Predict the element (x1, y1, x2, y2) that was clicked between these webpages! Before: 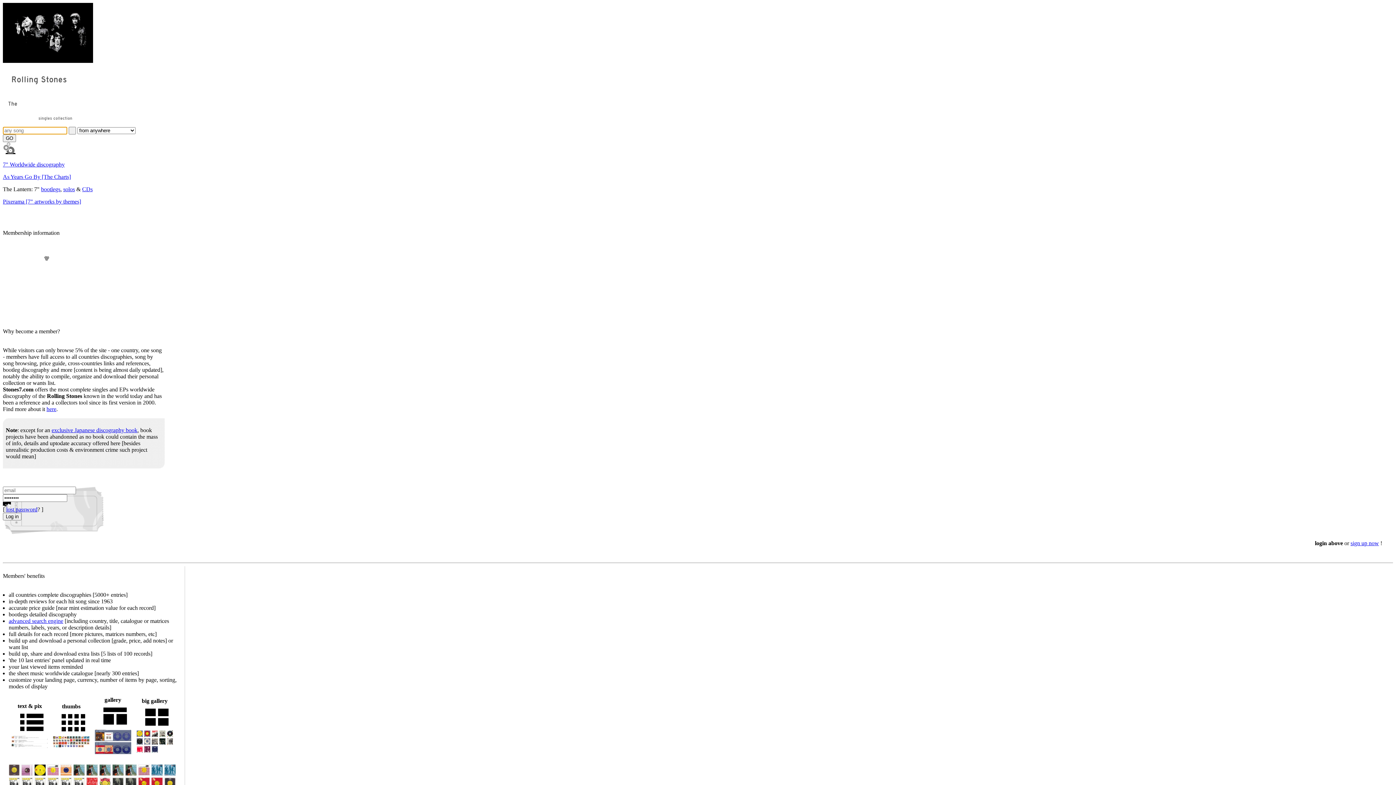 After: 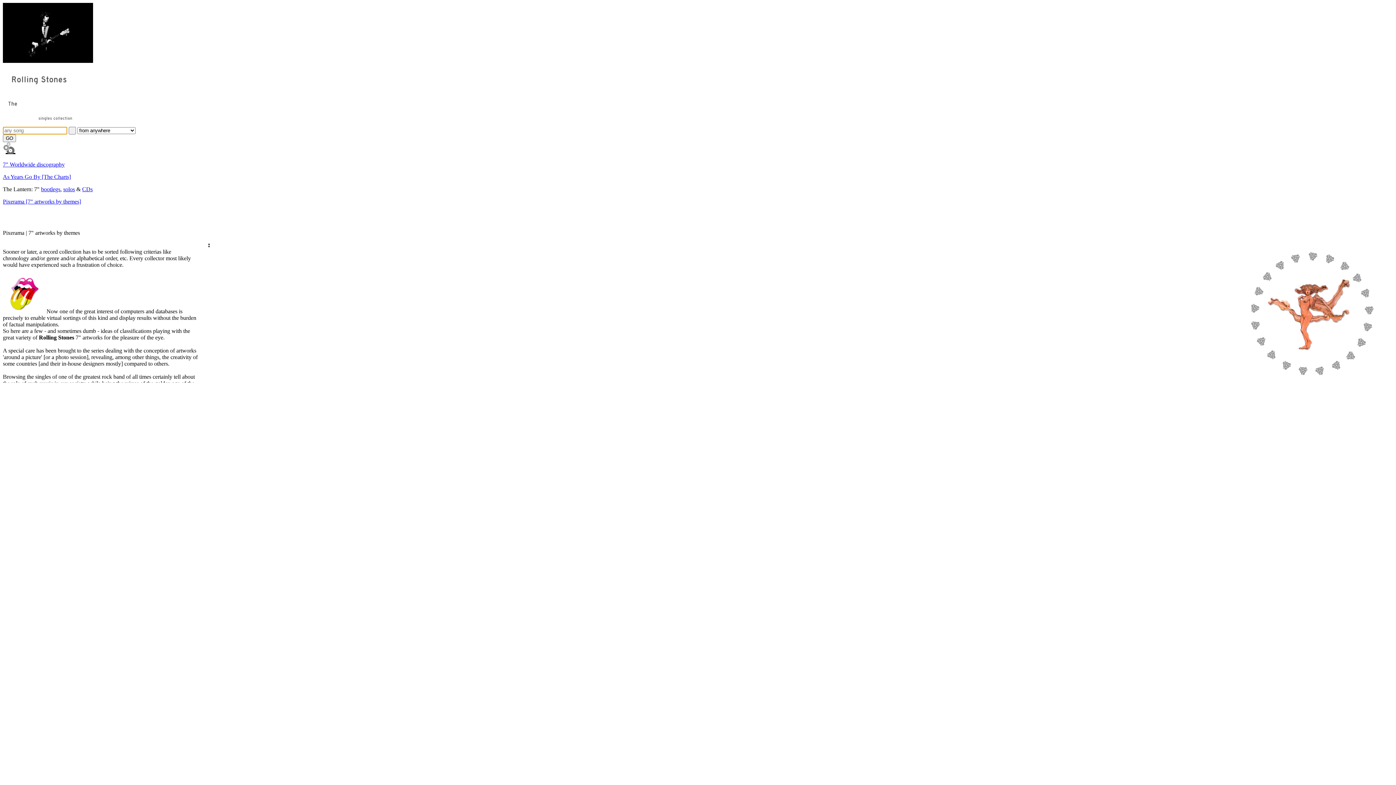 Action: bbox: (2, 198, 81, 204) label: Pixerama [7" artworks by themes]